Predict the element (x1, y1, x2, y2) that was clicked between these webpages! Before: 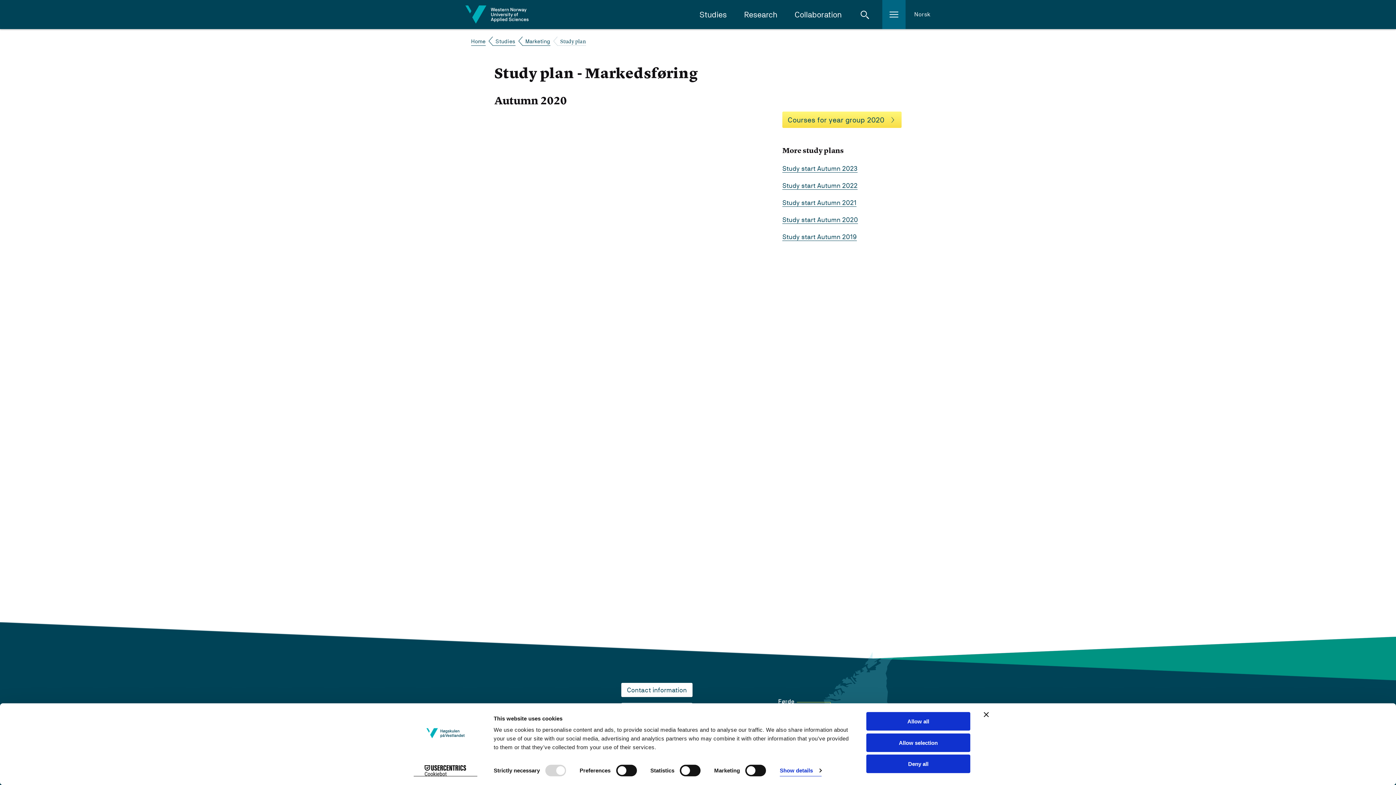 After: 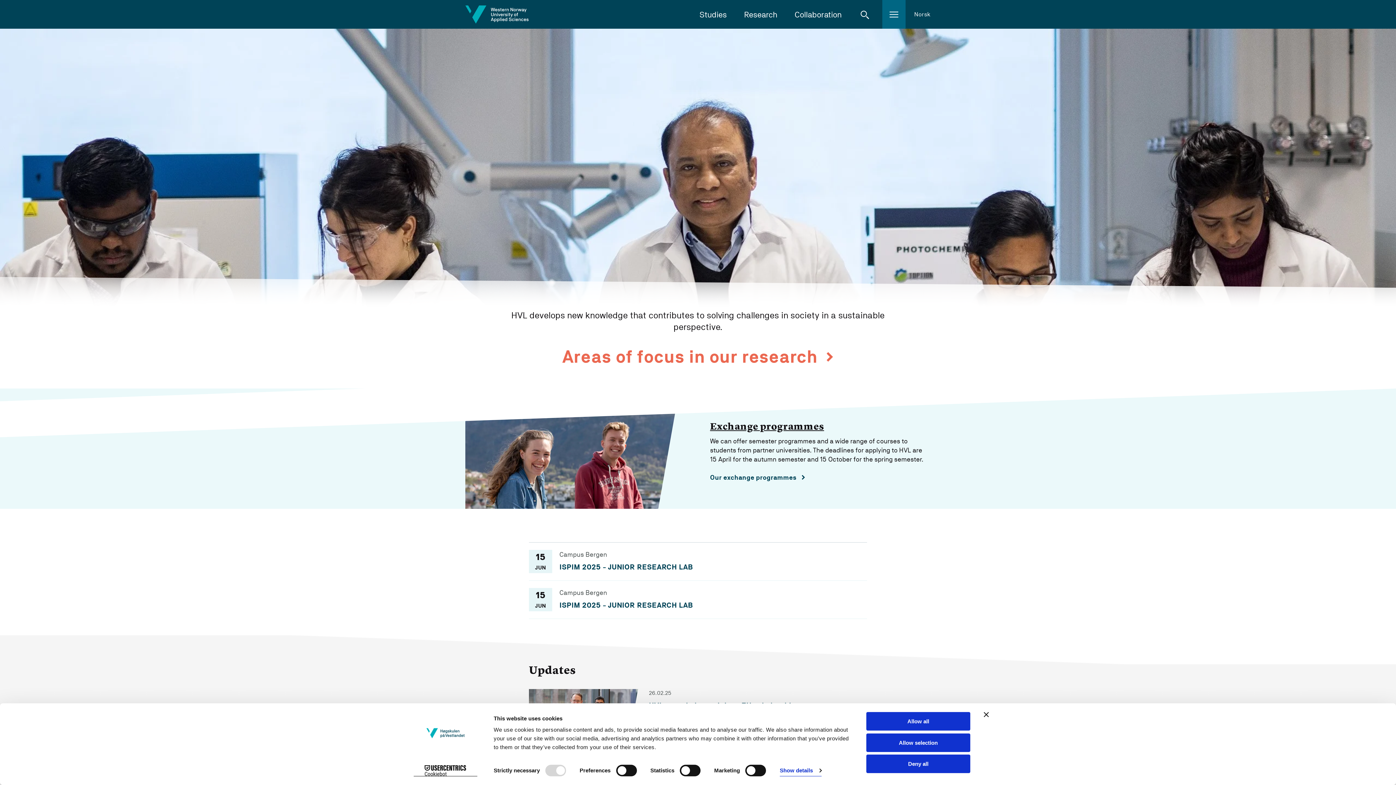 Action: bbox: (465, 5, 529, 23)